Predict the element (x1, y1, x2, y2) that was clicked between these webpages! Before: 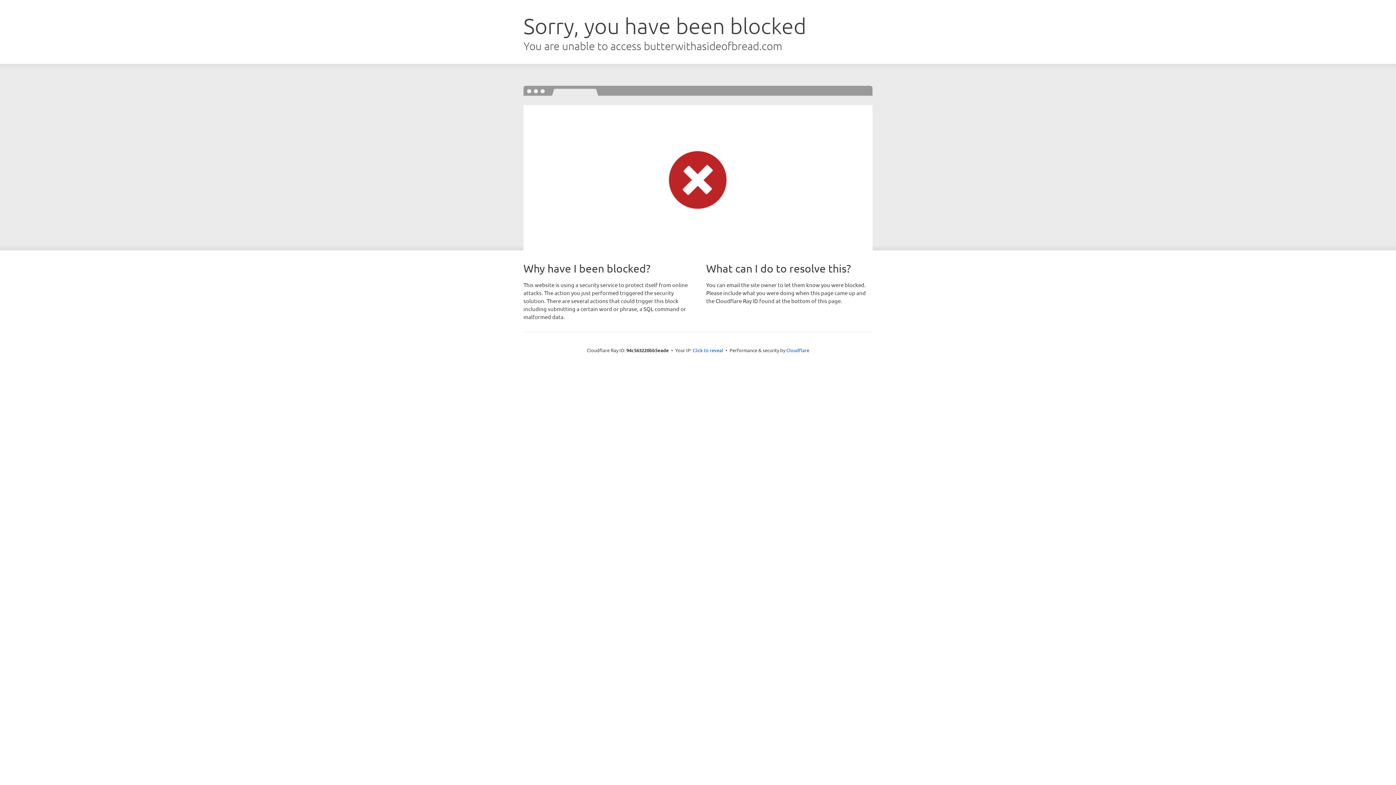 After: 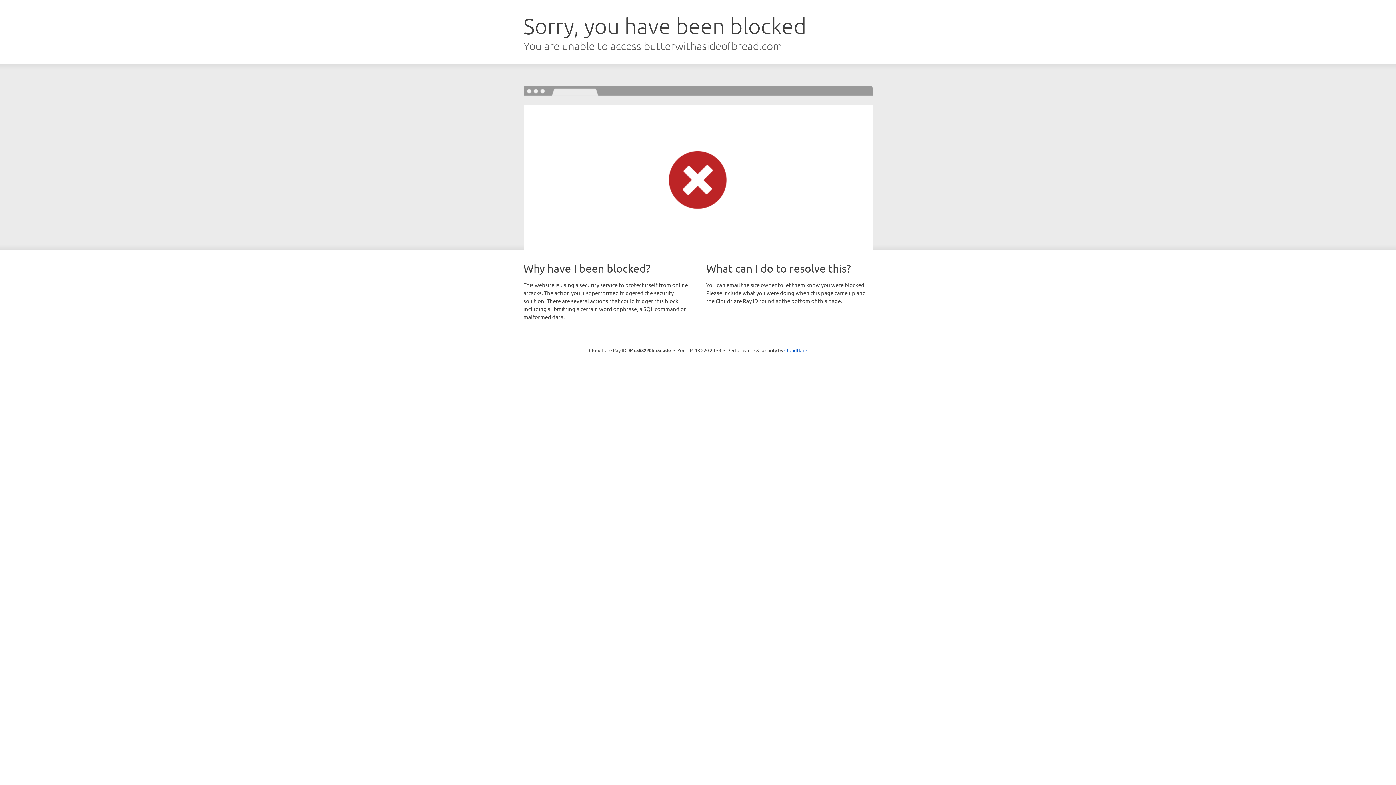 Action: label: Click to reveal bbox: (692, 346, 723, 353)